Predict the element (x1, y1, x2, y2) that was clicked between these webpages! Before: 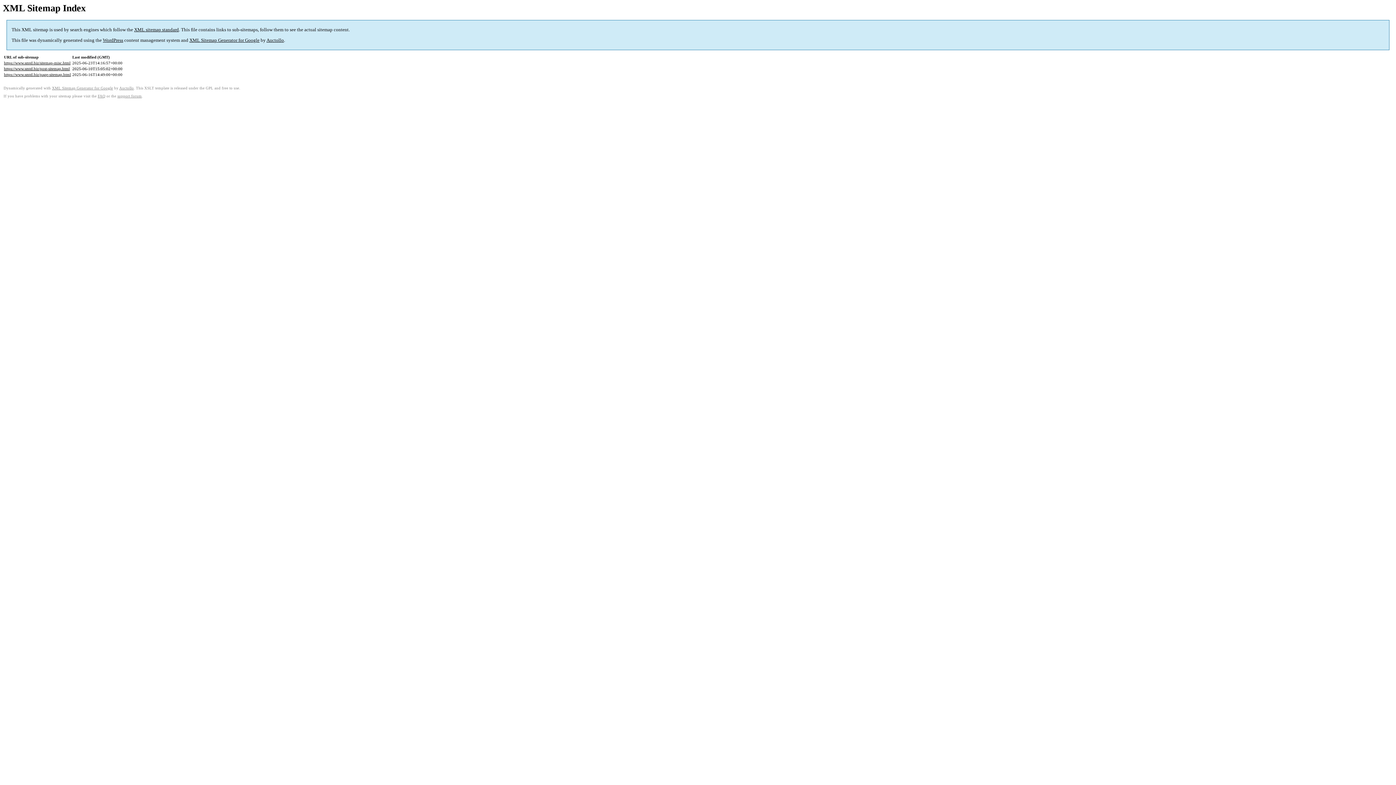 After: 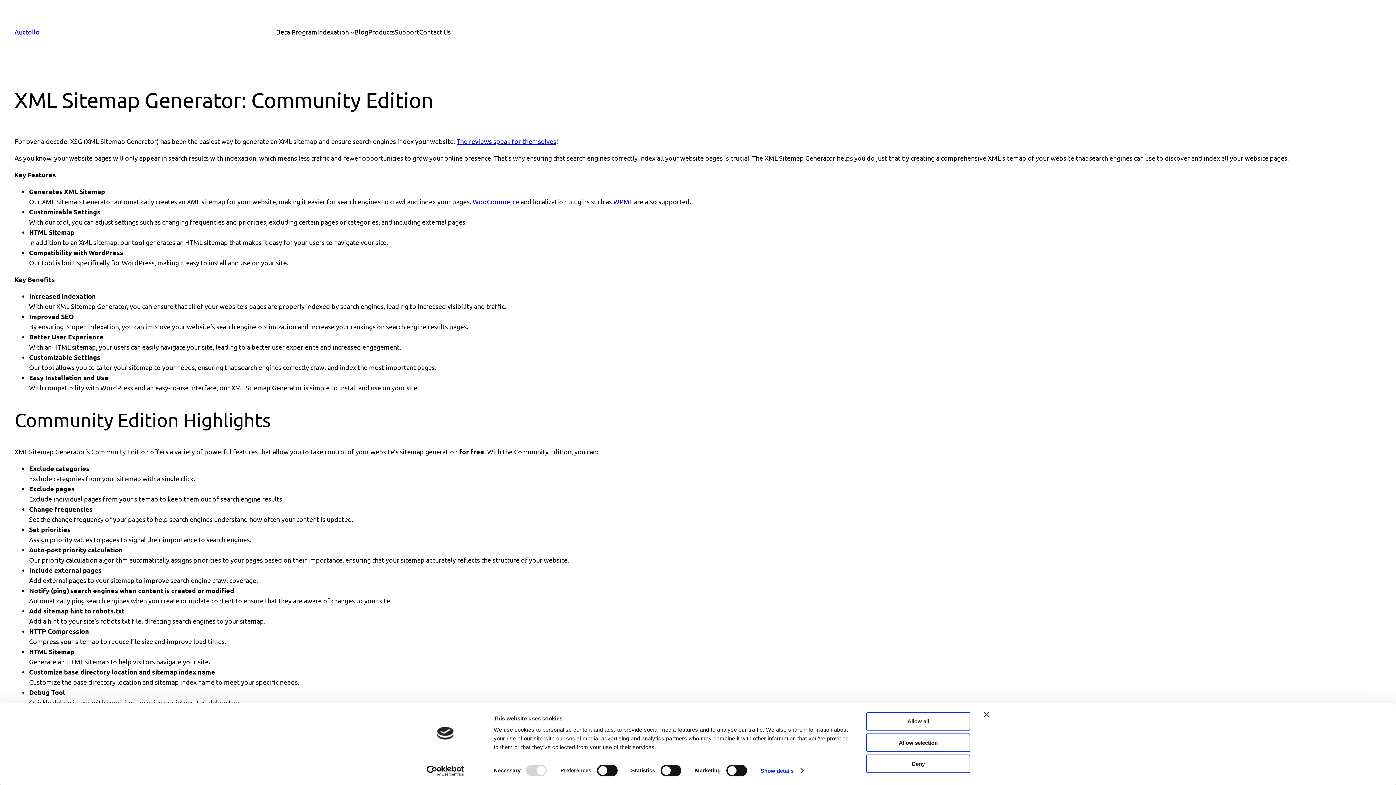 Action: label: XML Sitemap Generator for Google bbox: (52, 86, 113, 90)